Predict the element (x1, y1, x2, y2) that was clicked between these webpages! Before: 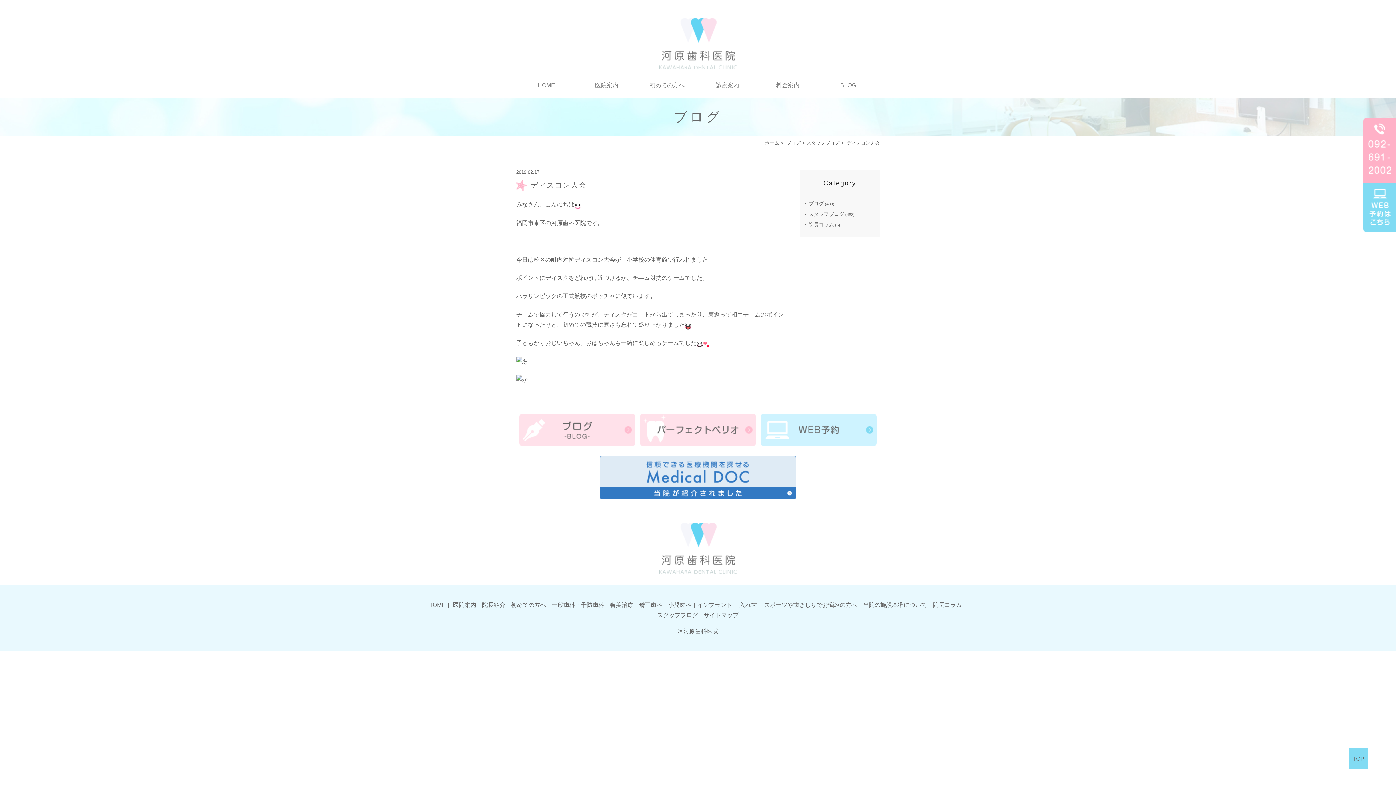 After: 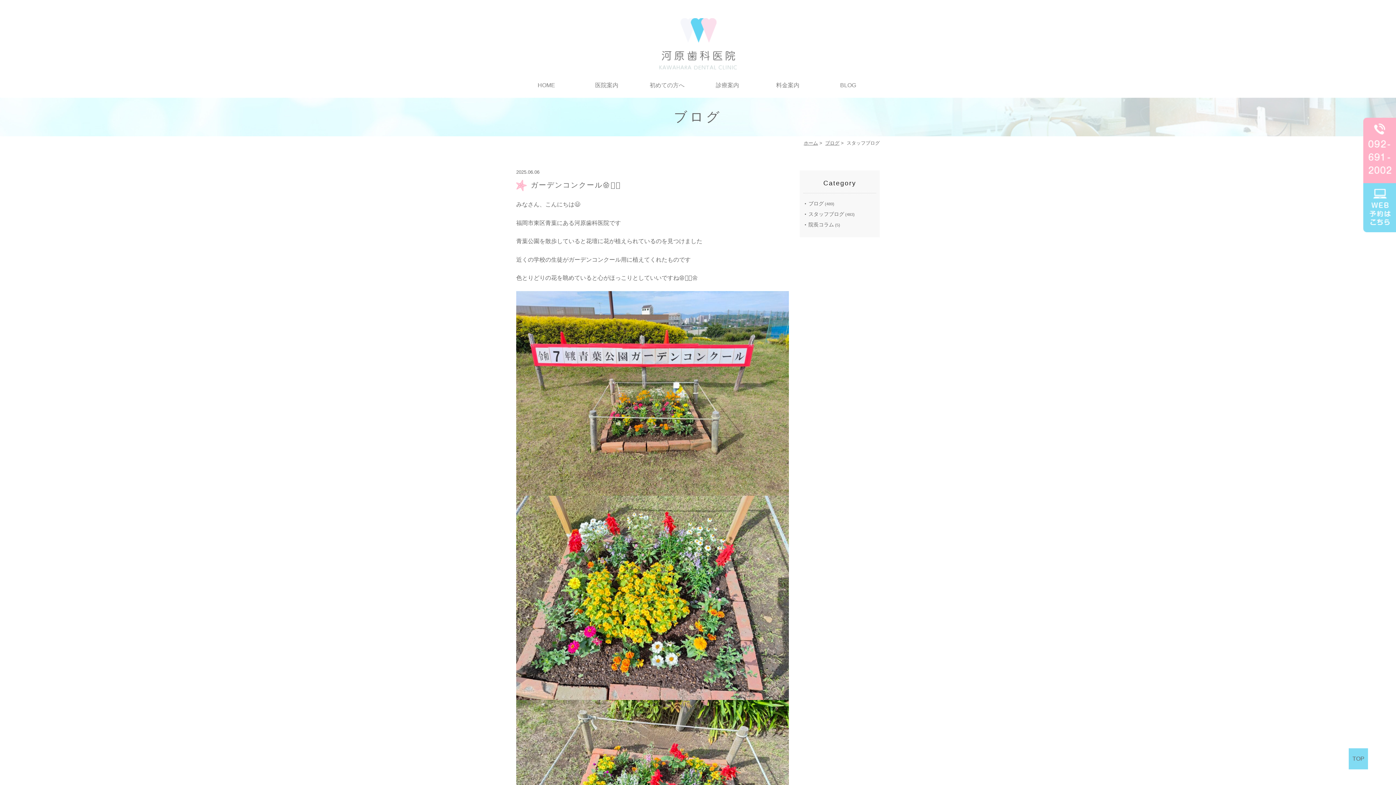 Action: label: スタッフブログ bbox: (657, 612, 698, 618)